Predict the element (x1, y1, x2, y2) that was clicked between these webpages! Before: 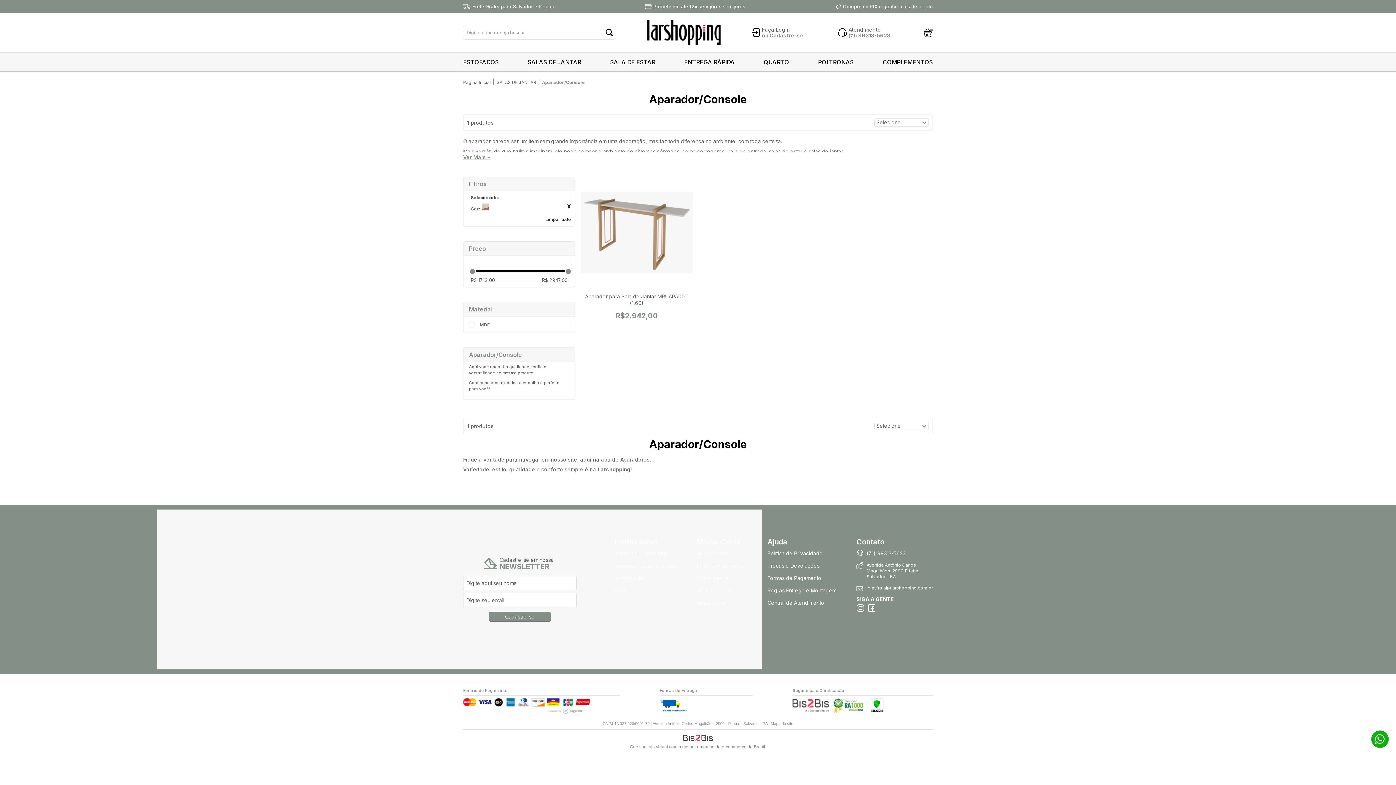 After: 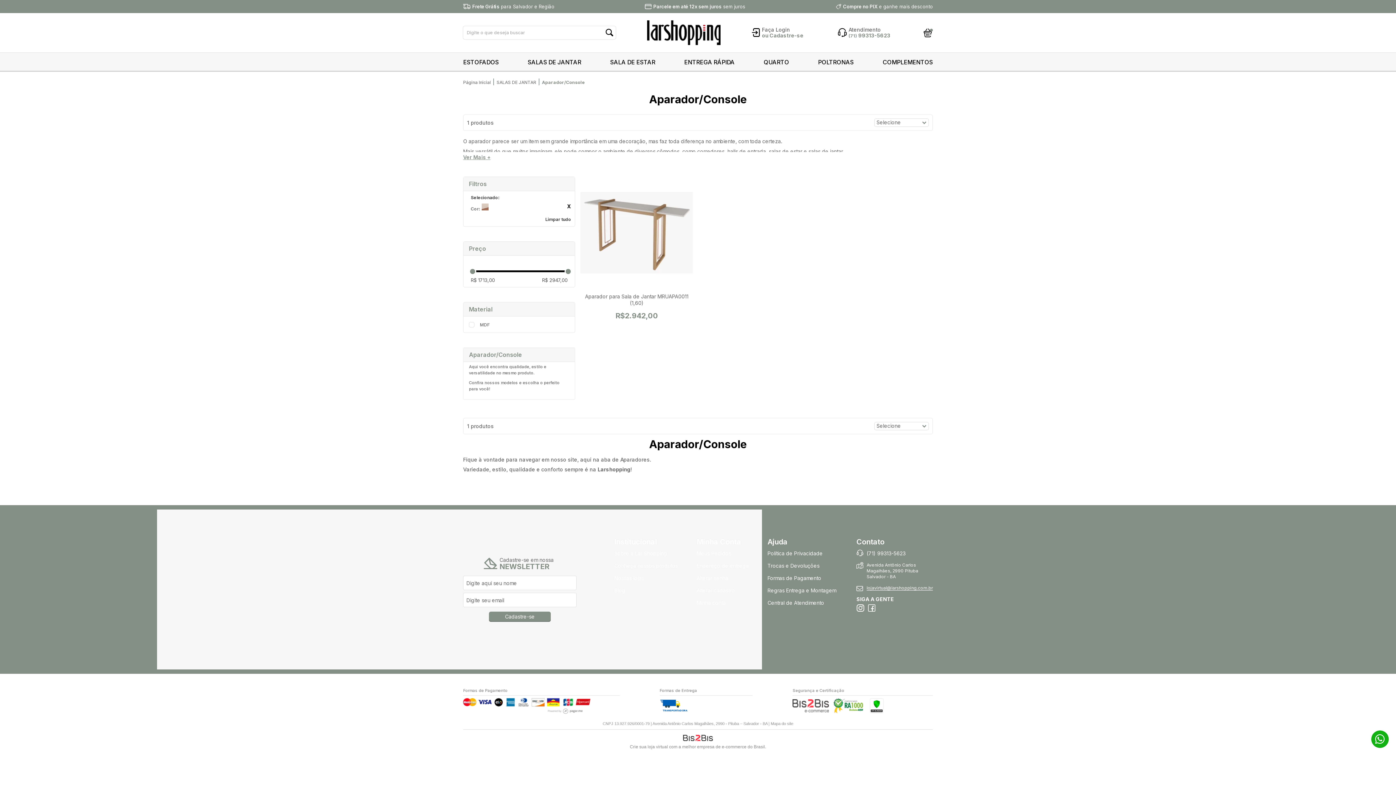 Action: label: lojavirtual@larshopping.com.br bbox: (866, 585, 933, 590)